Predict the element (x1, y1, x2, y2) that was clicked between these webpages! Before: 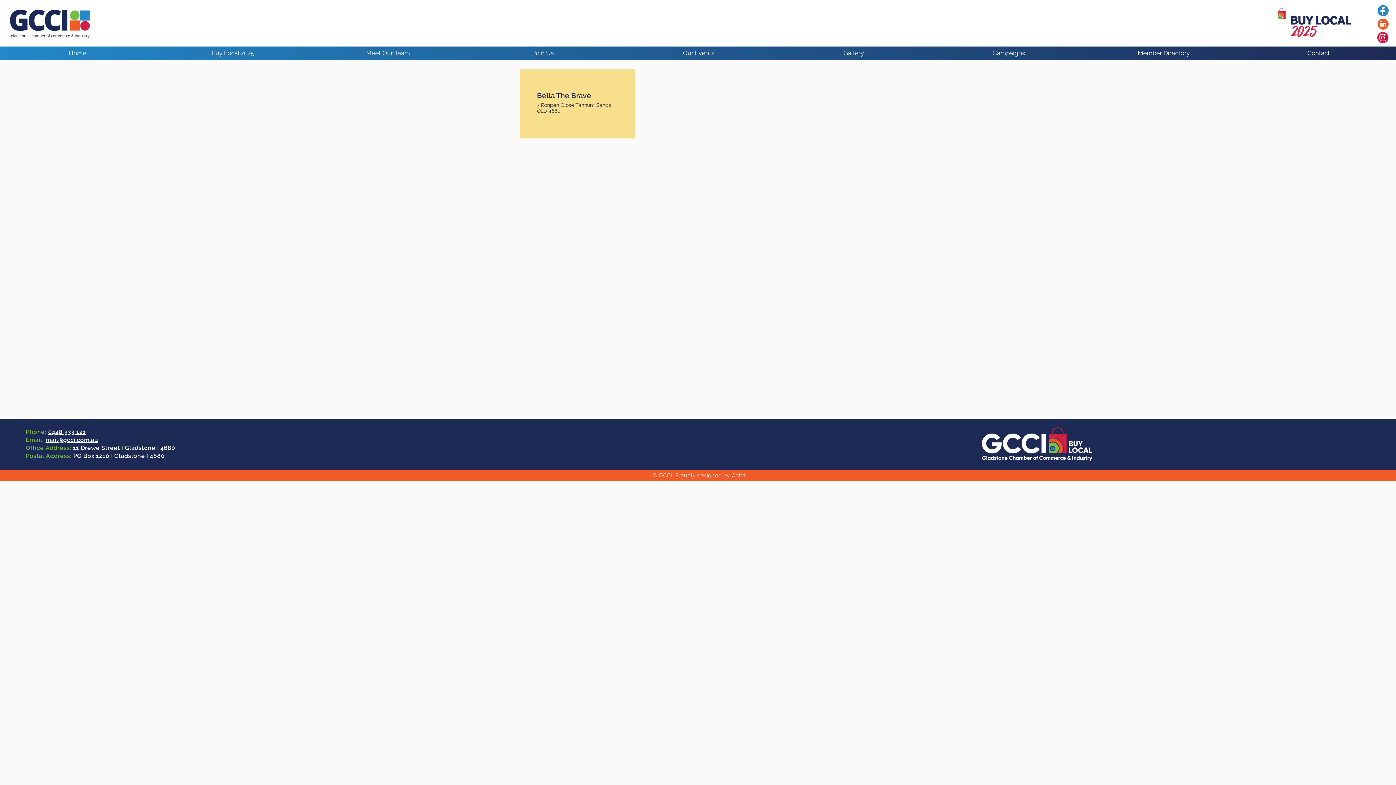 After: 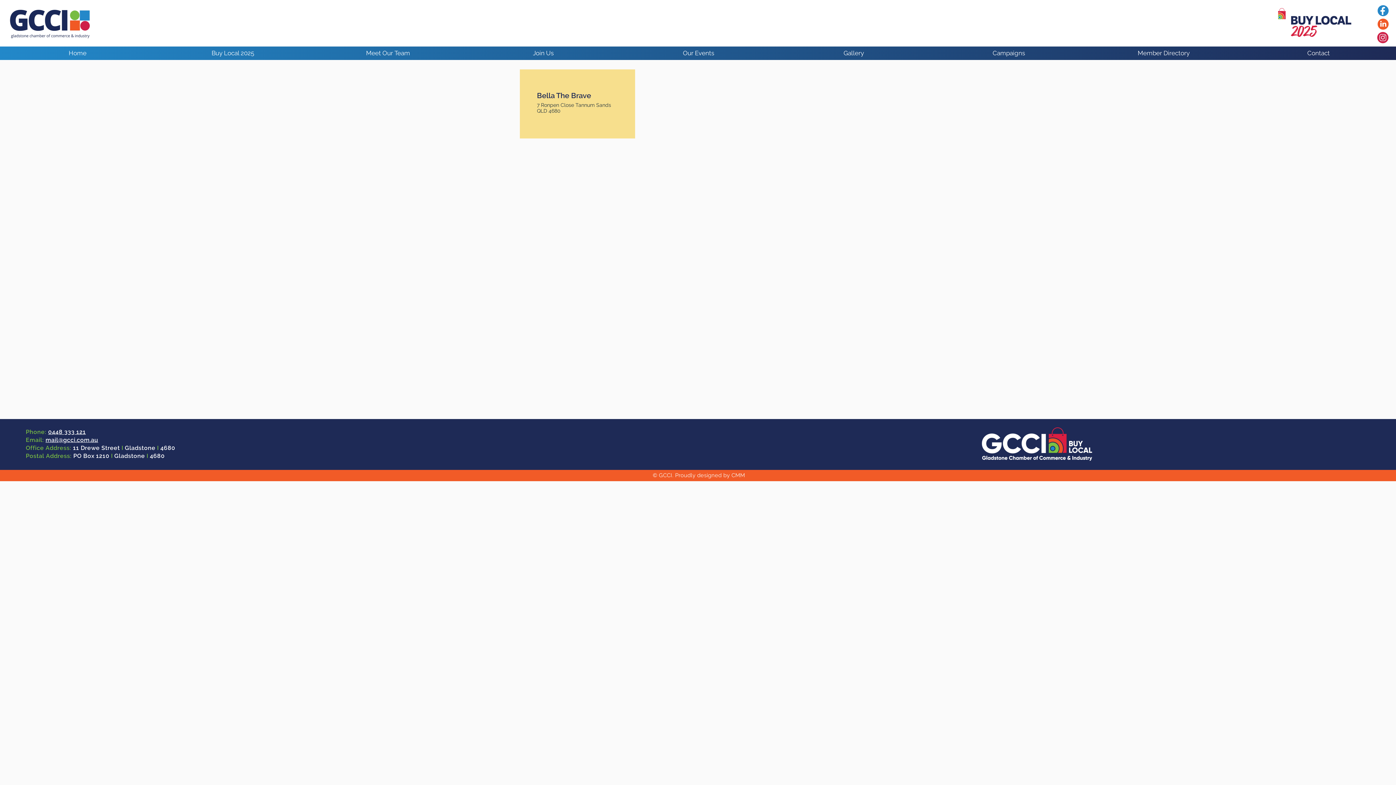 Action: bbox: (1377, 32, 1389, 43)